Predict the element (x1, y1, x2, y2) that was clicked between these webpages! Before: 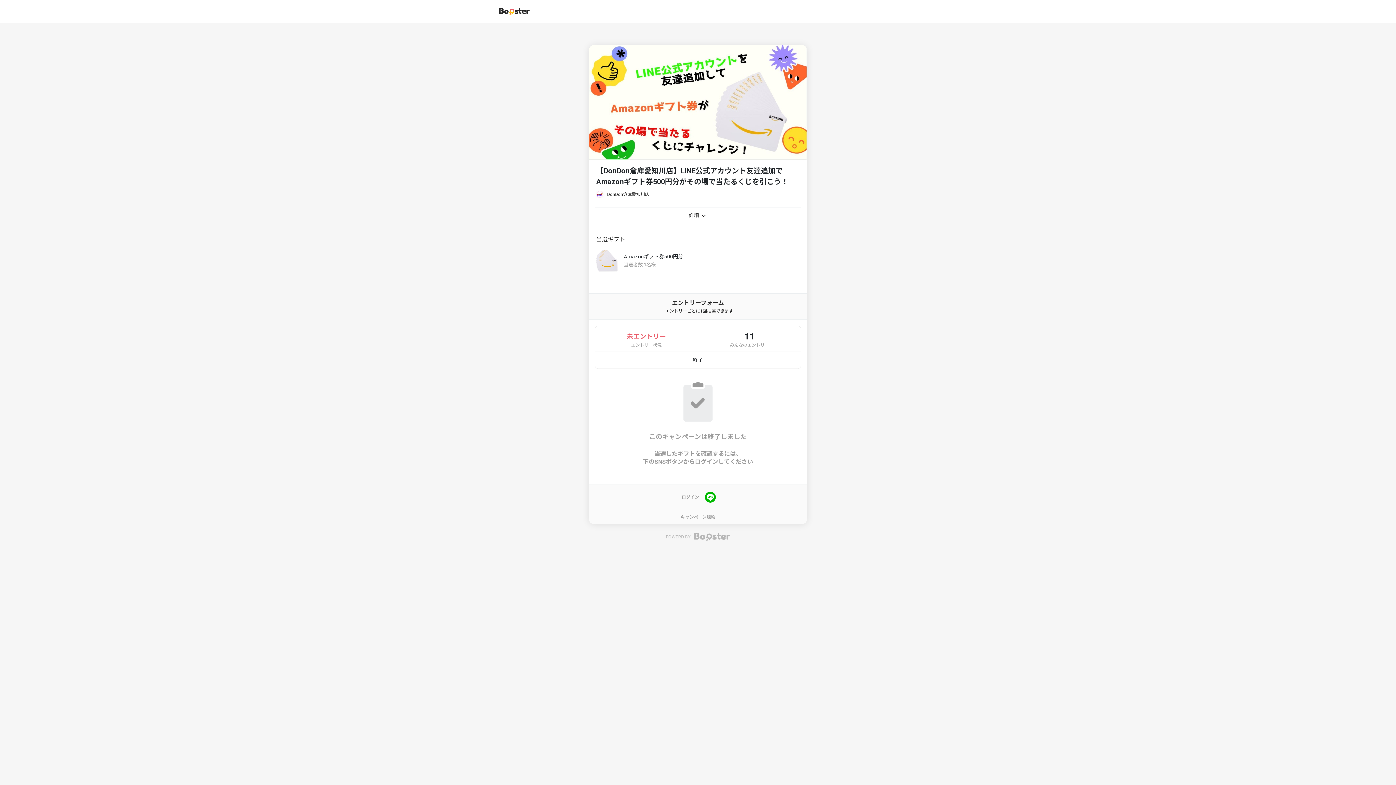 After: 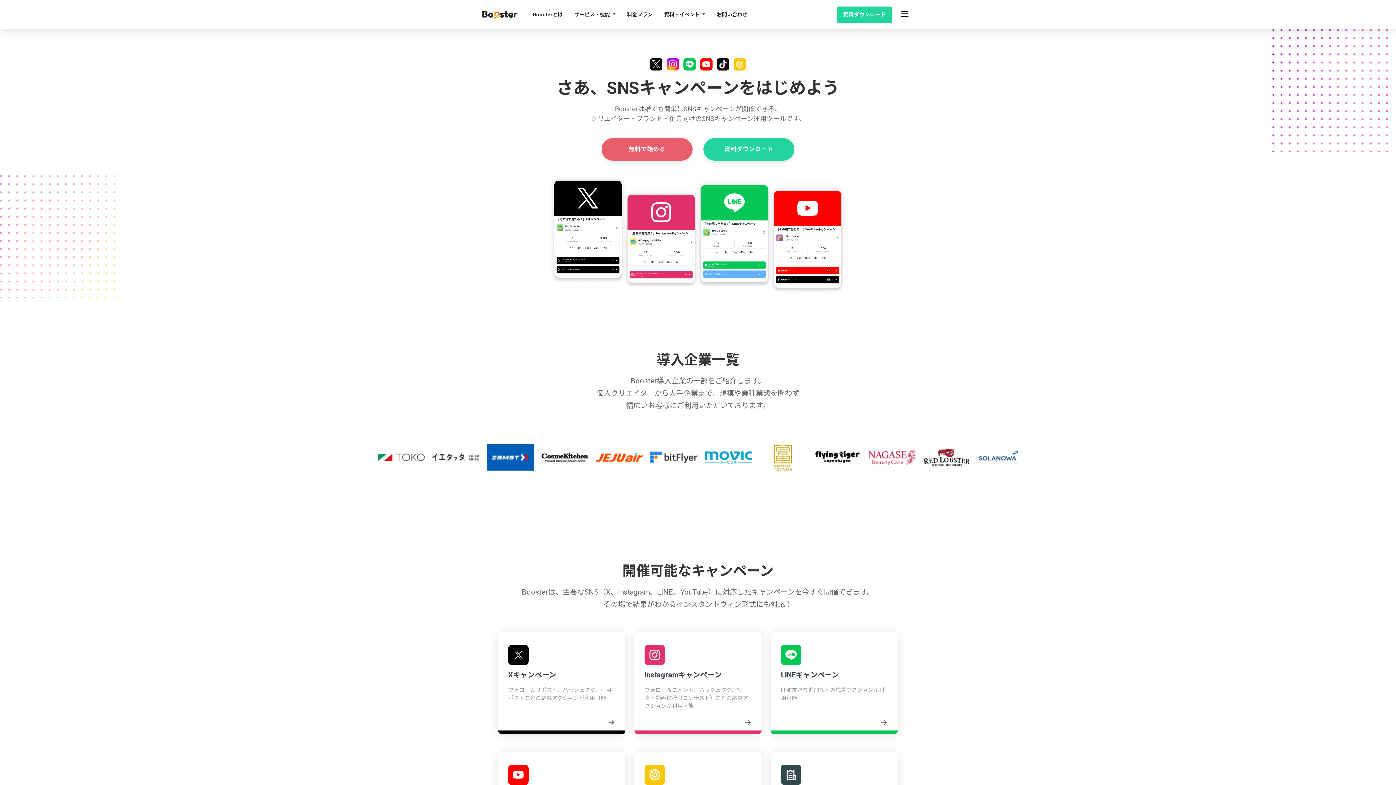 Action: bbox: (0, 524, 1396, 541) label: POWERD BY 